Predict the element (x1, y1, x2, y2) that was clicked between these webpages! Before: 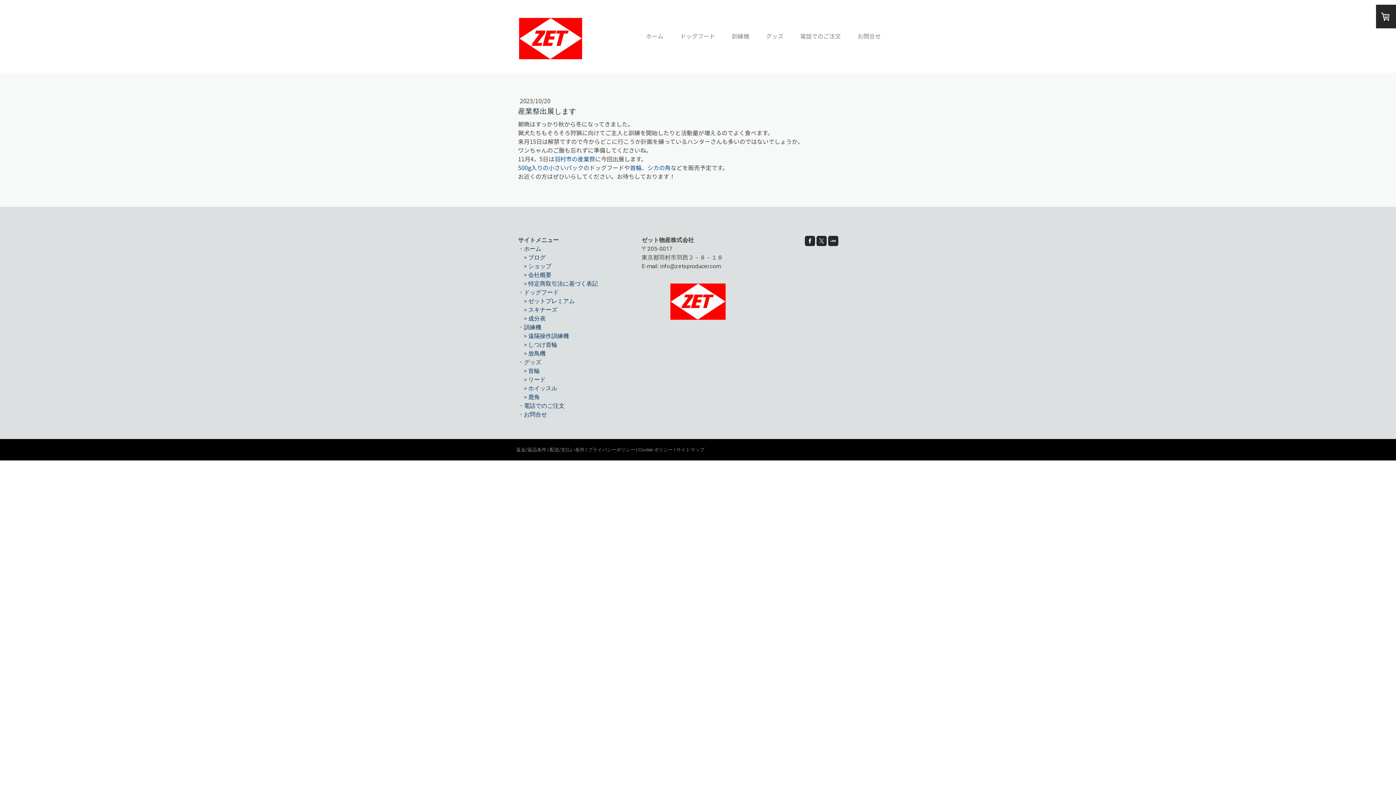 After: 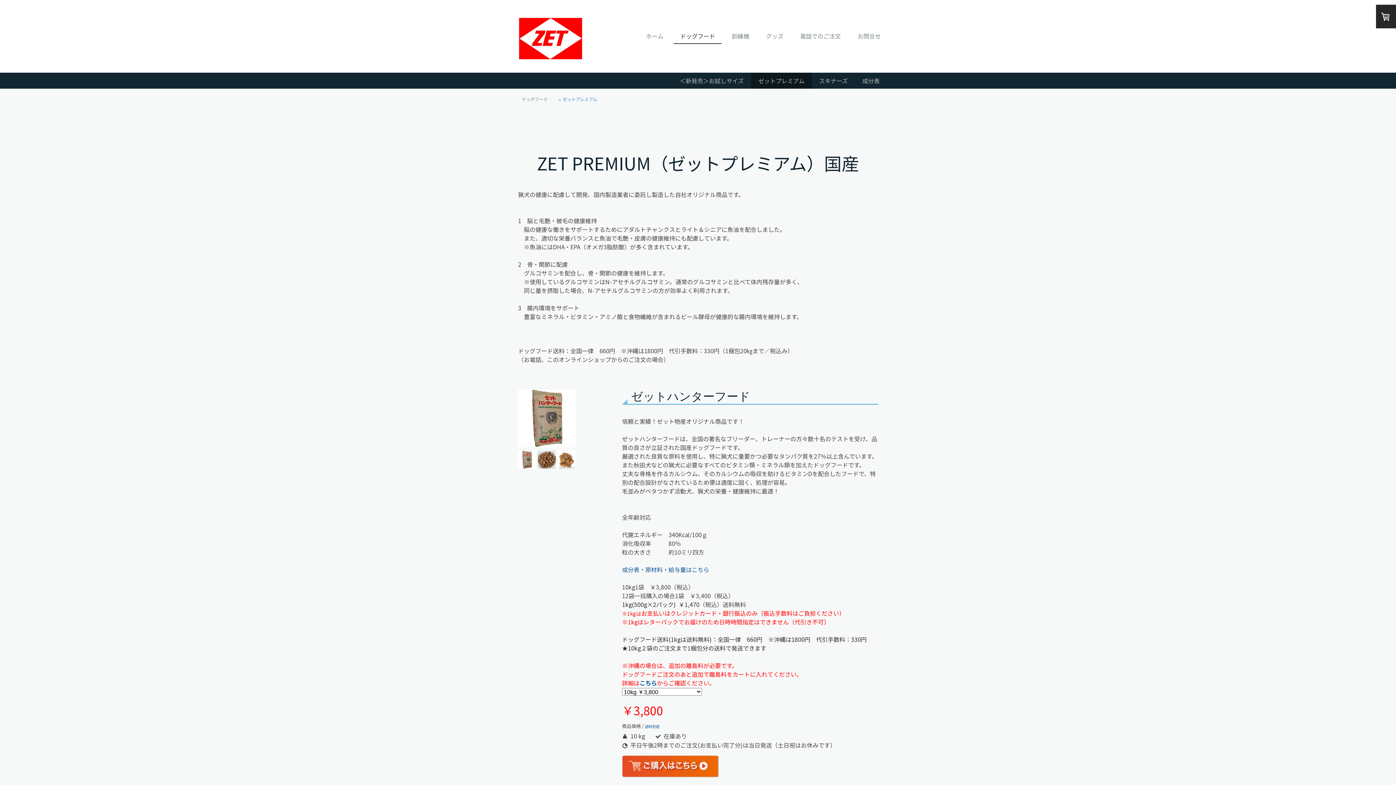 Action: label: ゼットプレミアム bbox: (528, 297, 574, 304)